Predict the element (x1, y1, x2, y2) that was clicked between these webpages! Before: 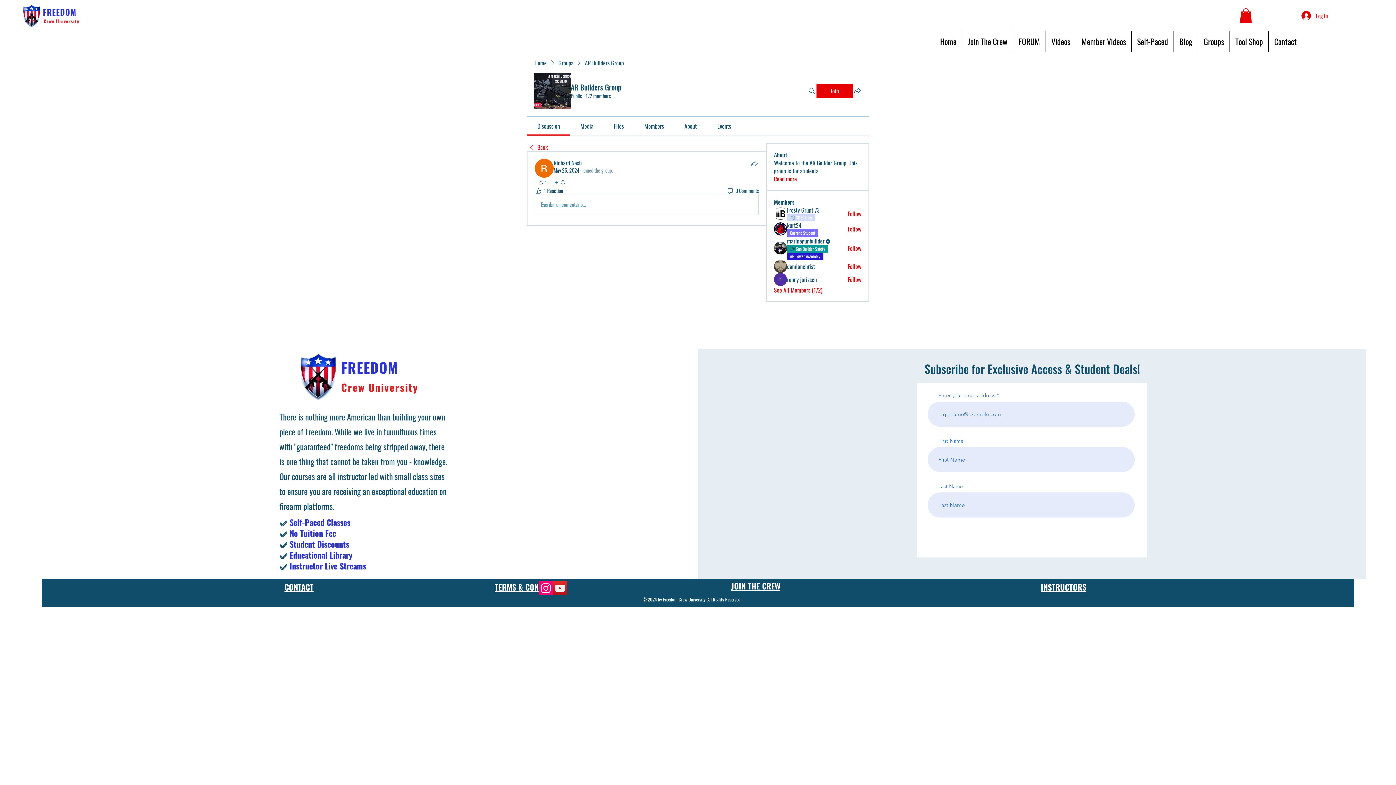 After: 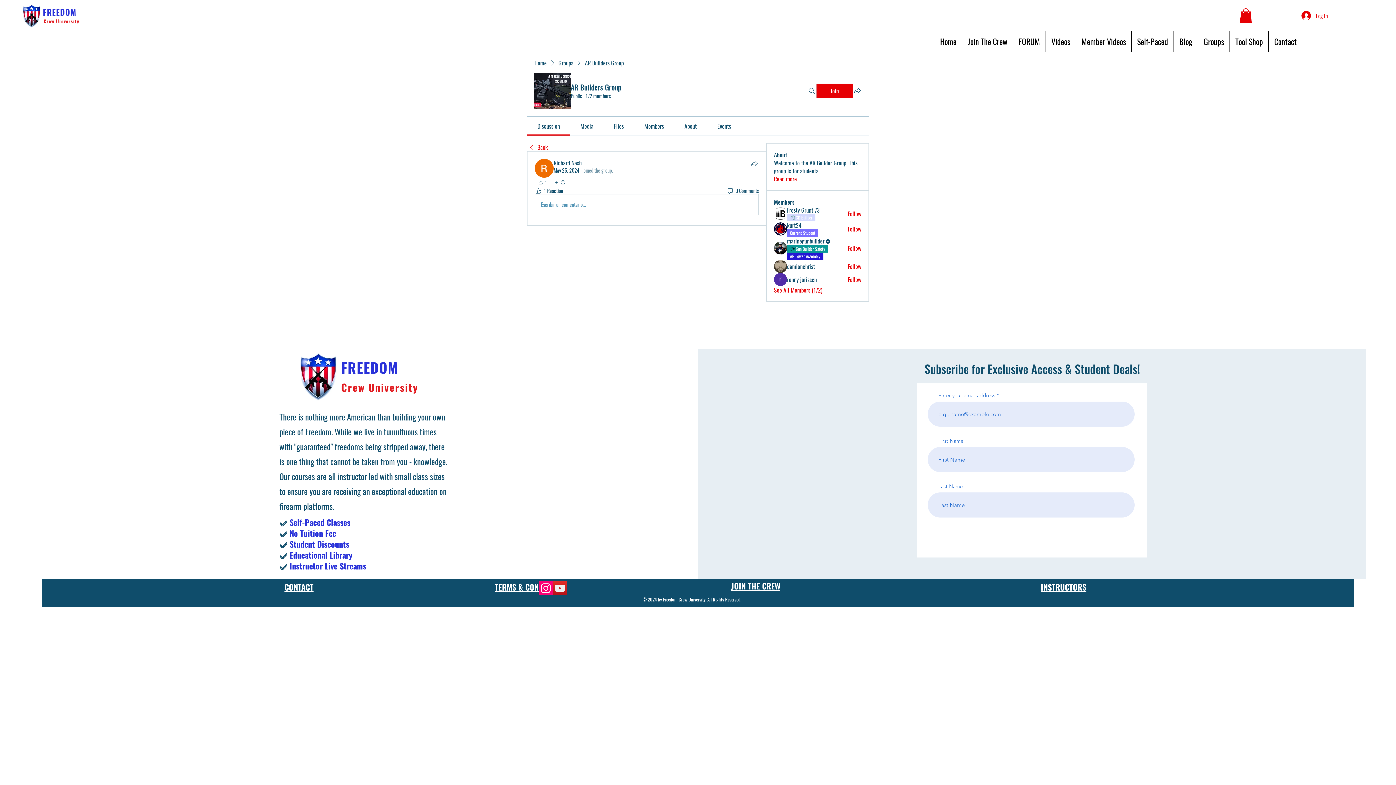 Action: bbox: (534, 177, 550, 187) label: 👍 1